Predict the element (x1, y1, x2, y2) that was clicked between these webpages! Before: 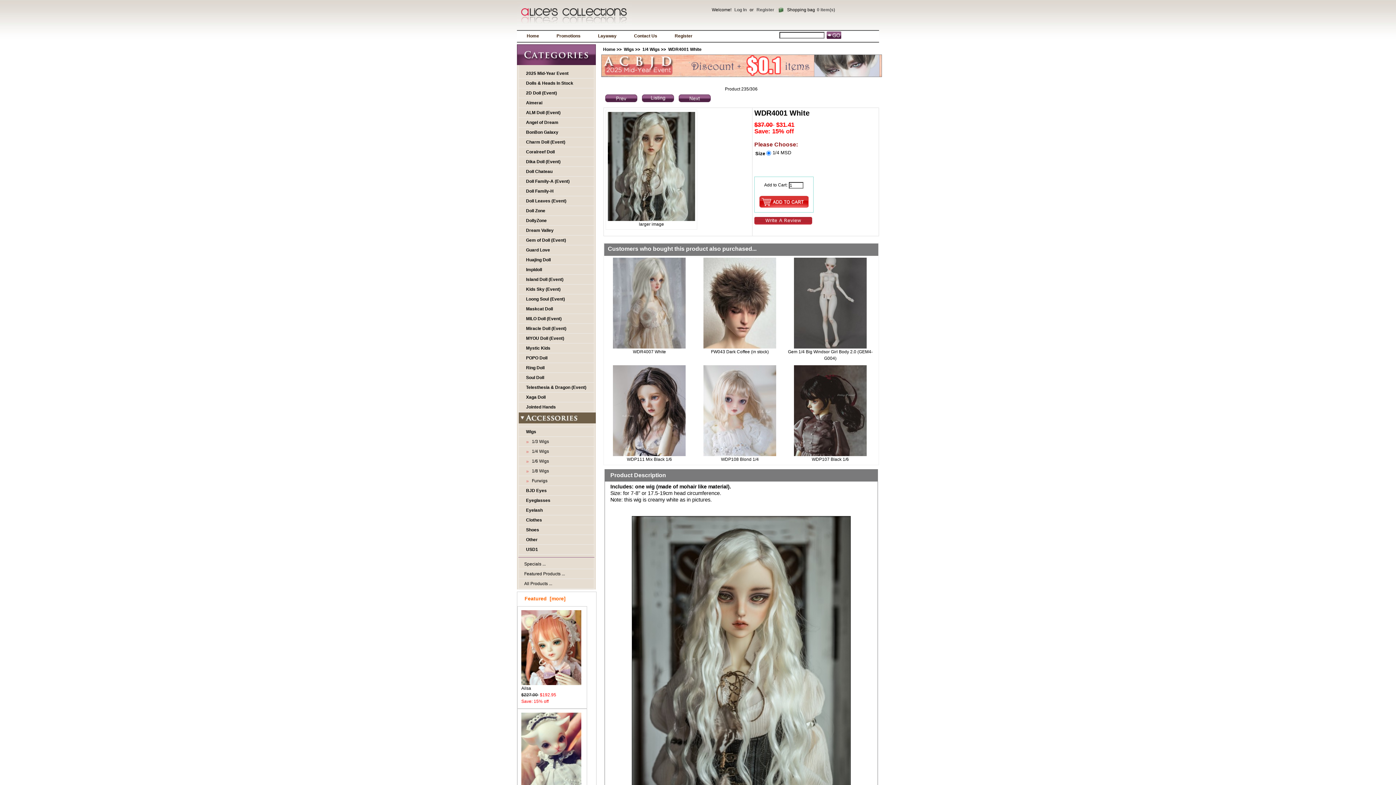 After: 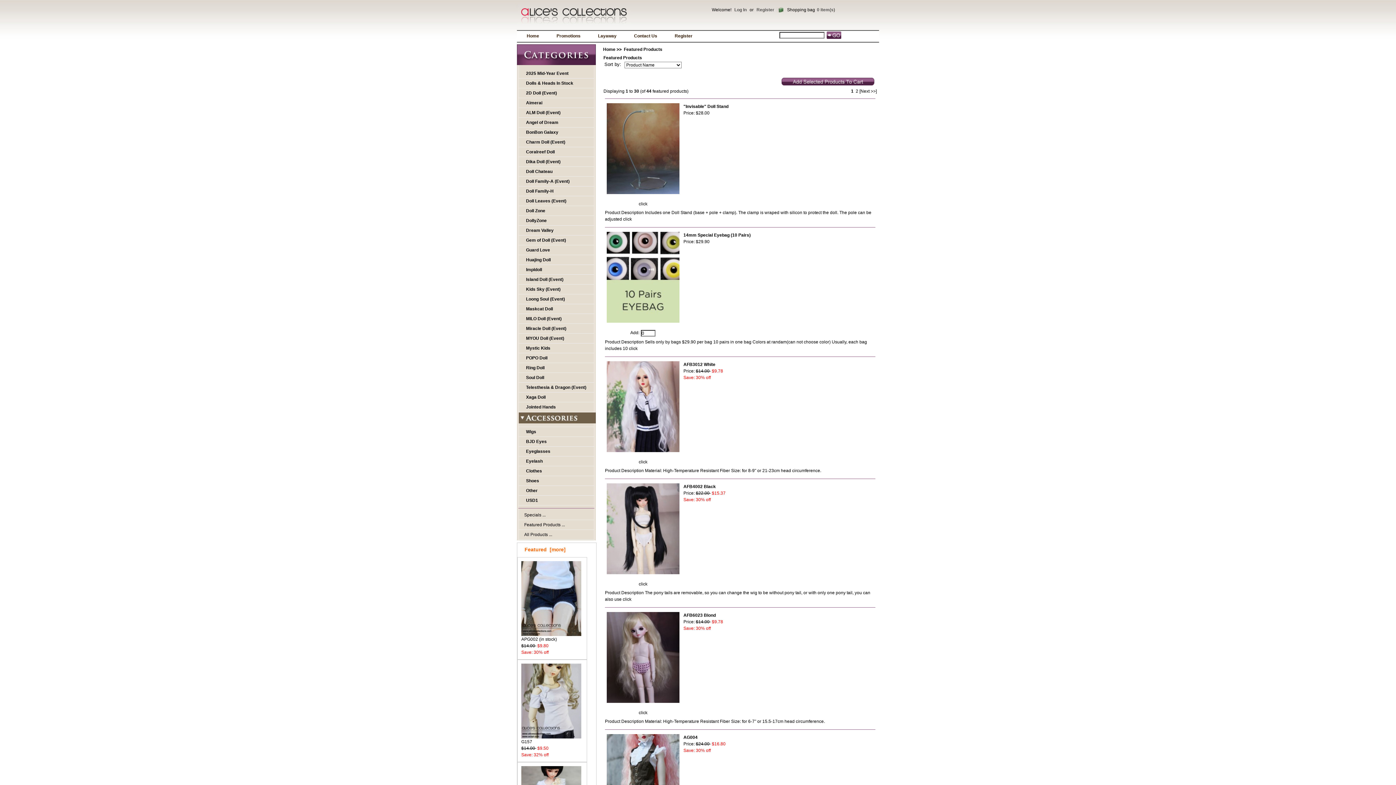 Action: bbox: (518, 571, 565, 576) label: Featured Products ...